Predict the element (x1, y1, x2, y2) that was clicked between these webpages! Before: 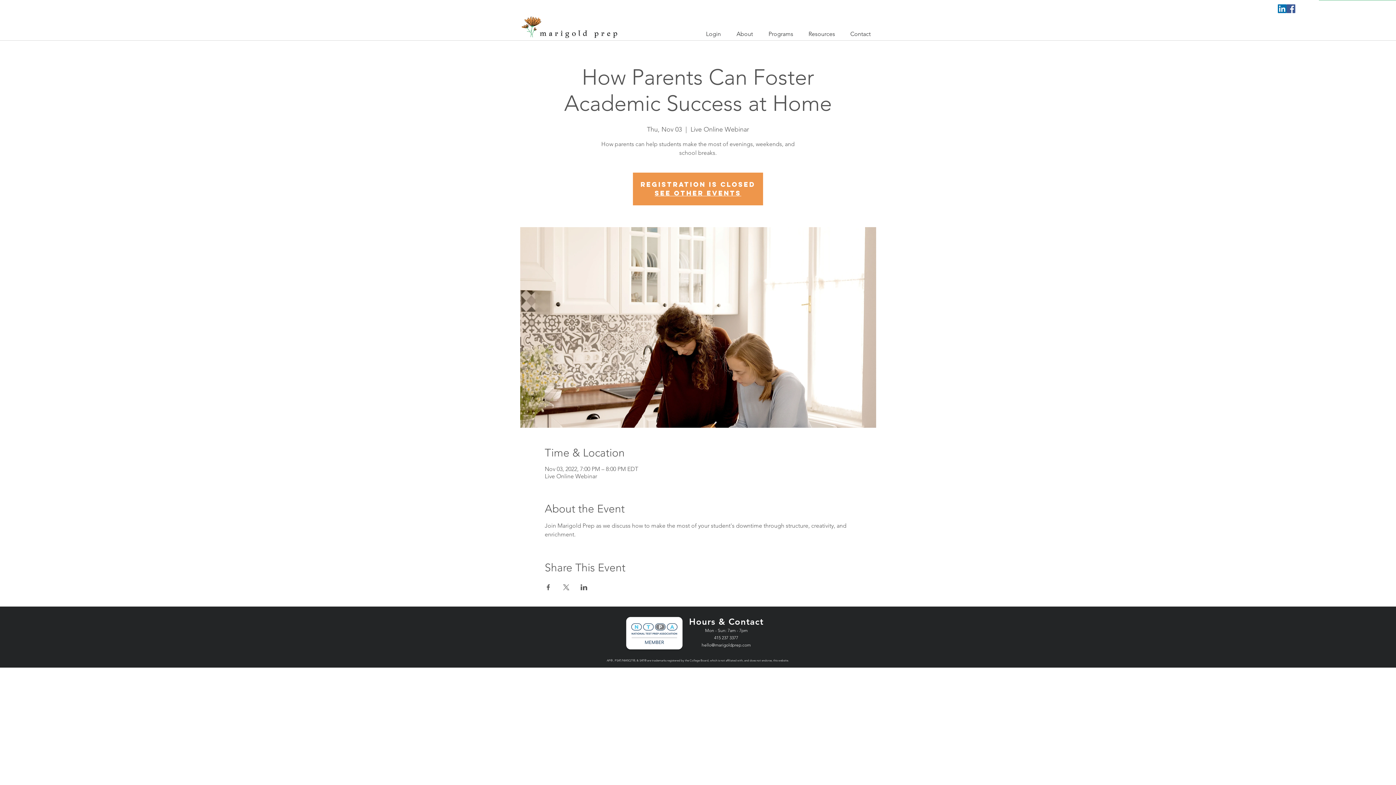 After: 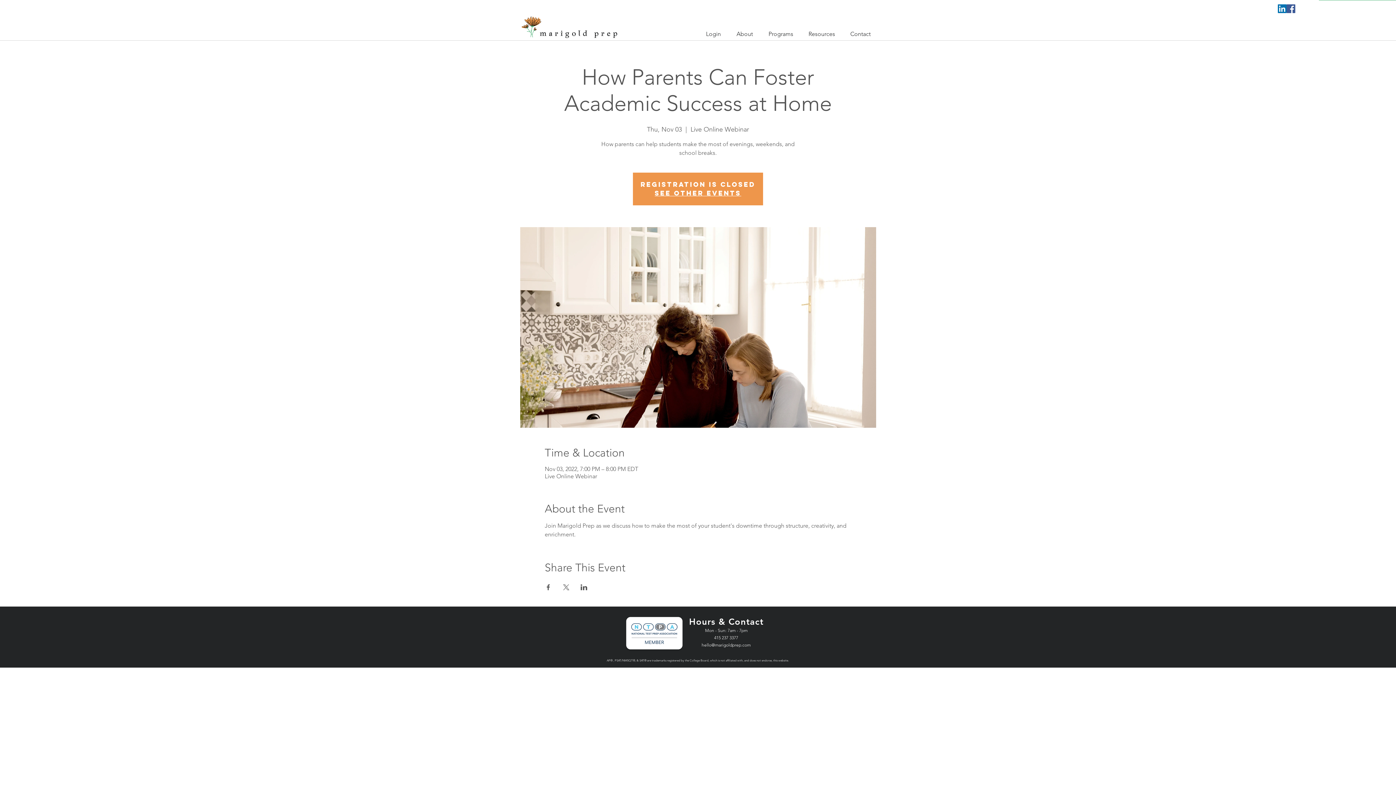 Action: label: Programs bbox: (758, 29, 798, 38)